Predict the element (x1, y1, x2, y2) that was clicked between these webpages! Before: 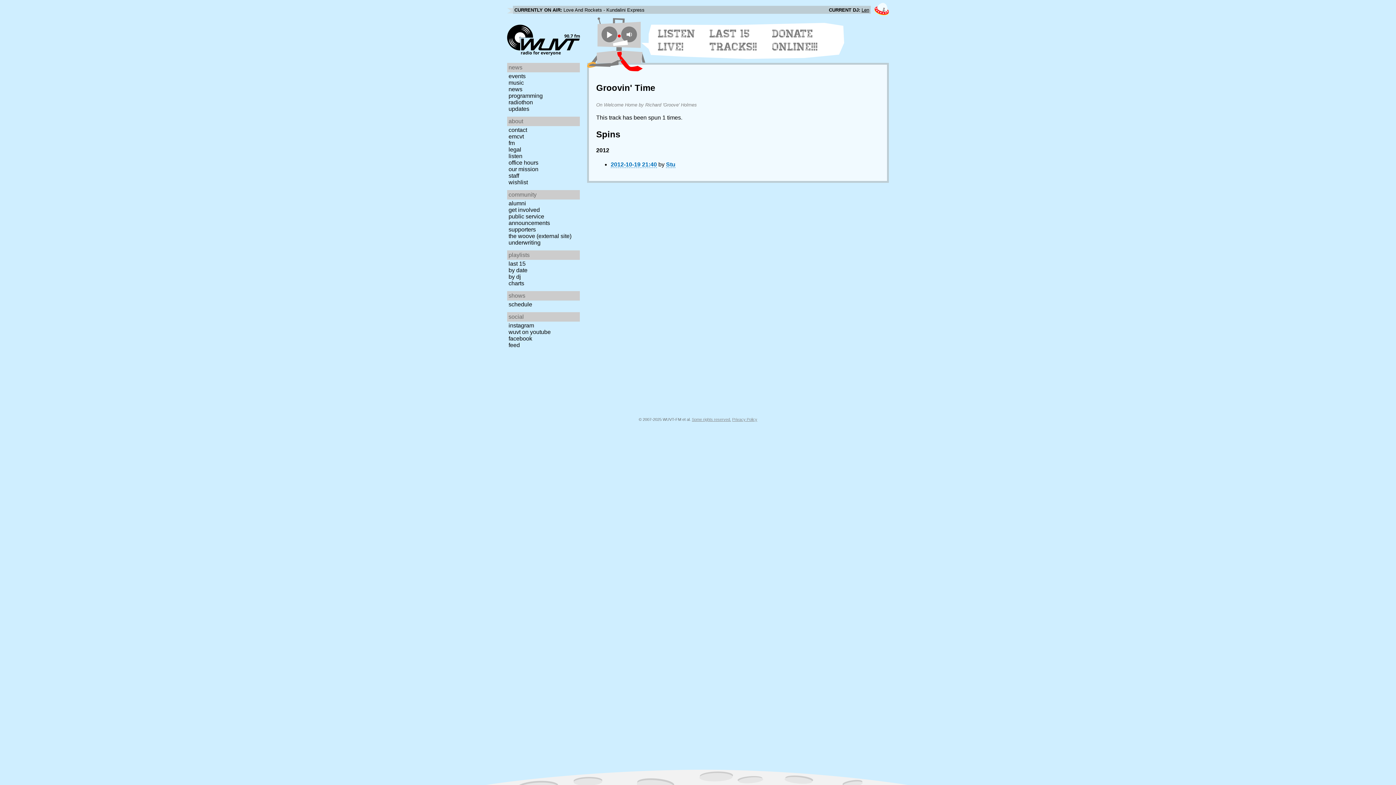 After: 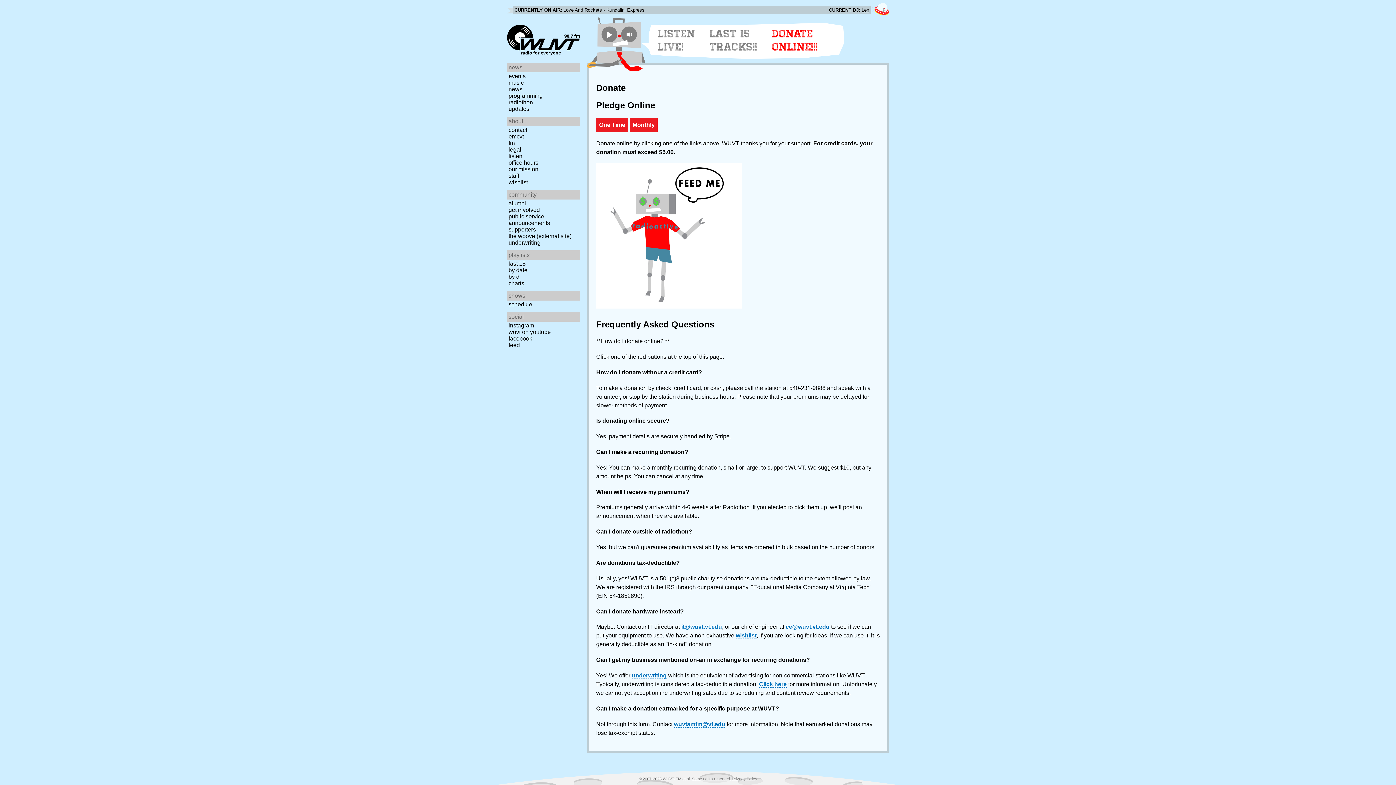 Action: bbox: (772, 27, 826, 53) label: DONATE ONLINE!!!